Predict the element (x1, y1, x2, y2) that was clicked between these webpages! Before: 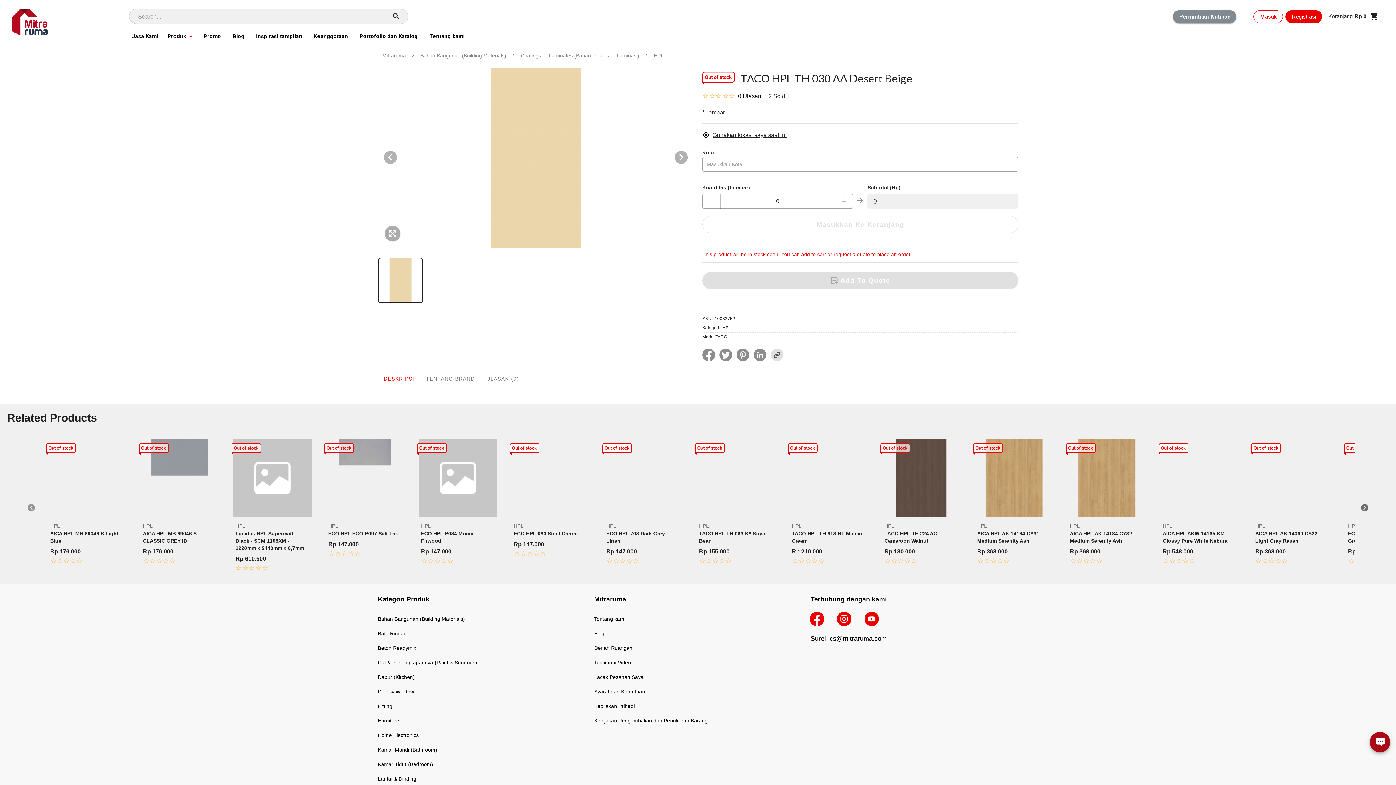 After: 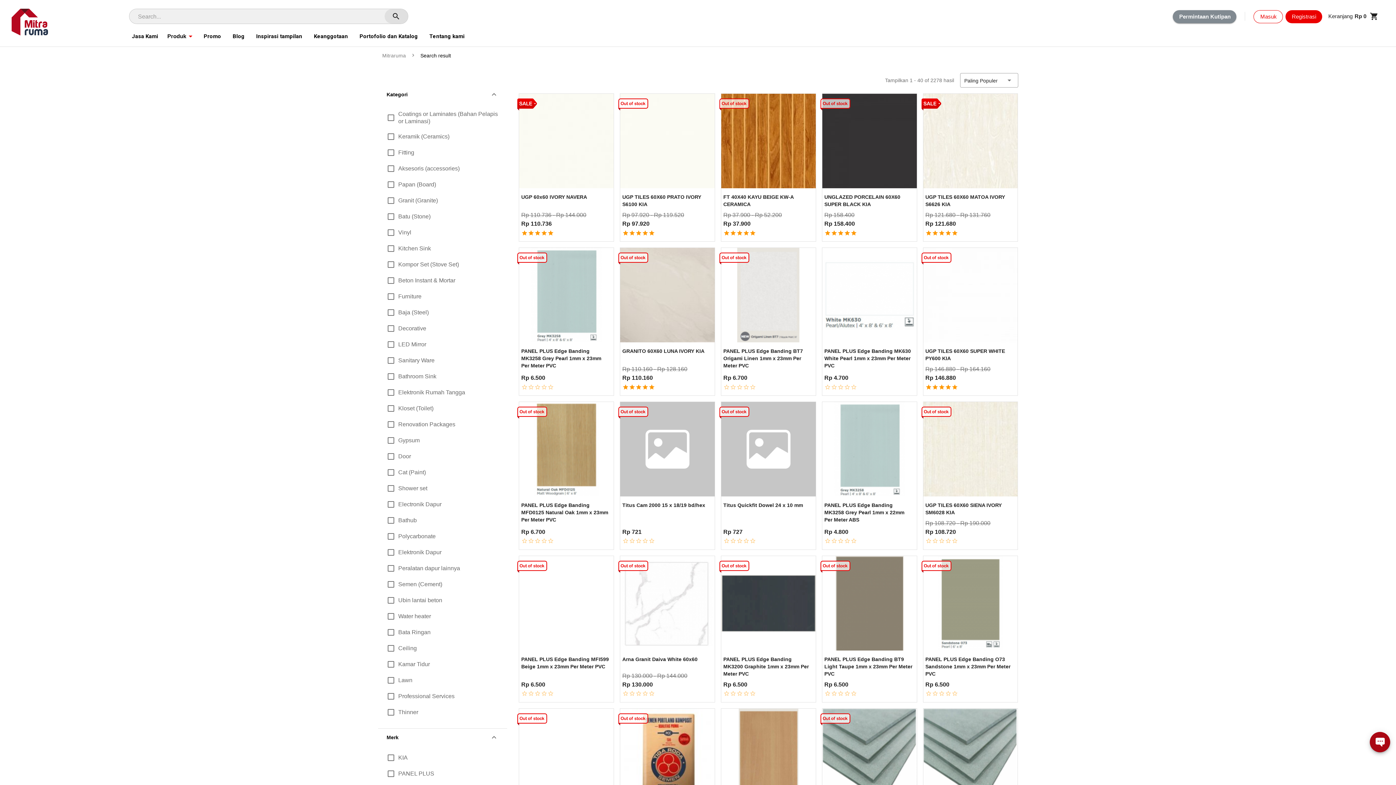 Action: bbox: (384, 9, 407, 23)